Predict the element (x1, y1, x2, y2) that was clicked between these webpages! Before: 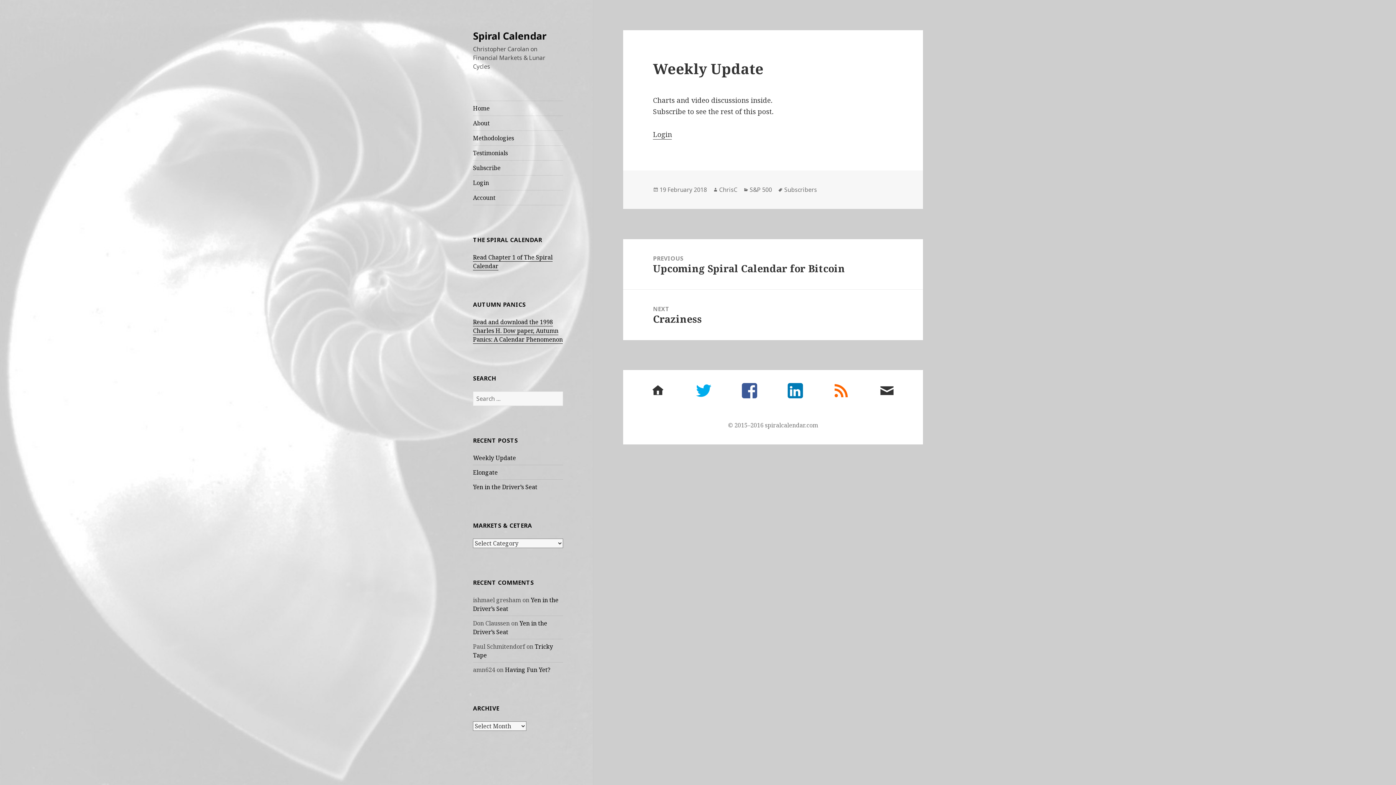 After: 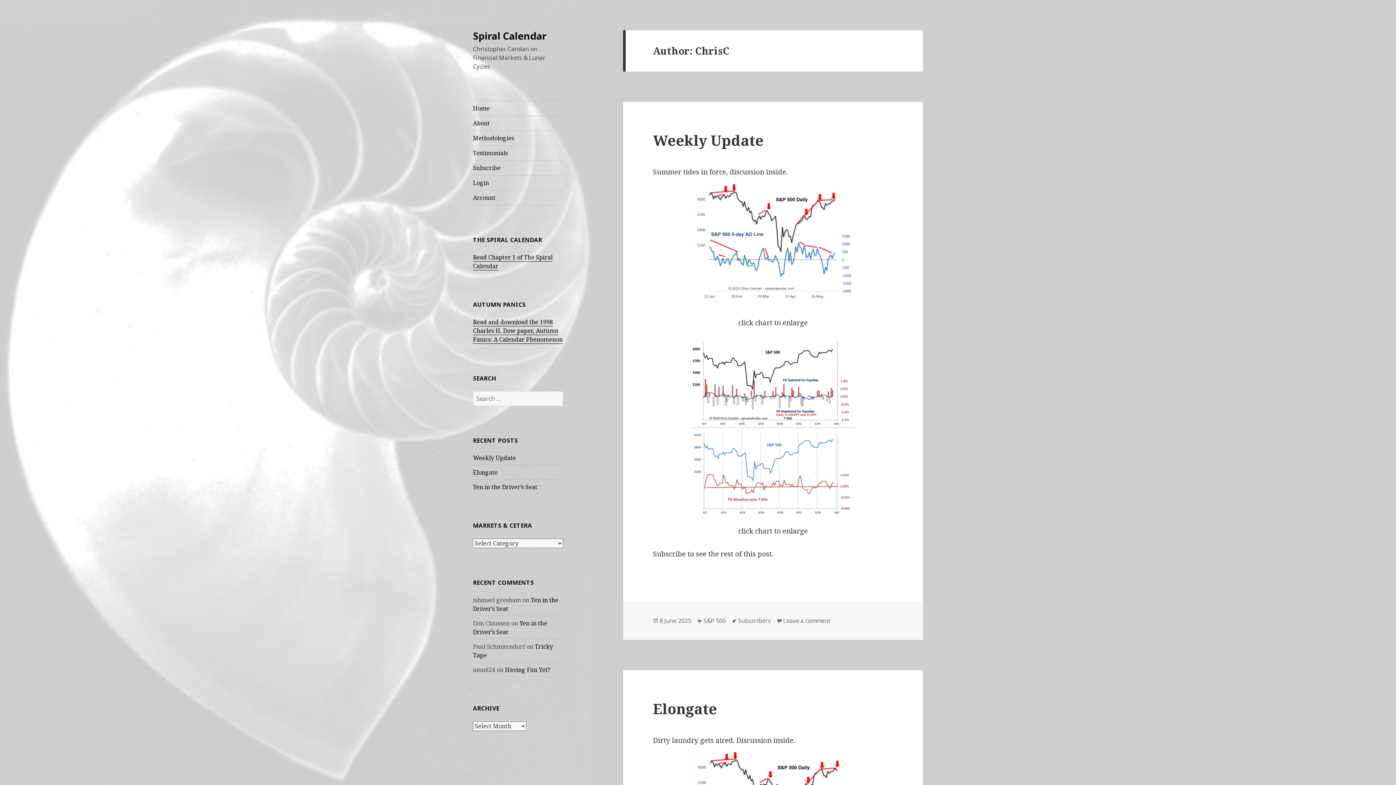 Action: bbox: (719, 185, 737, 194) label: ChrisC